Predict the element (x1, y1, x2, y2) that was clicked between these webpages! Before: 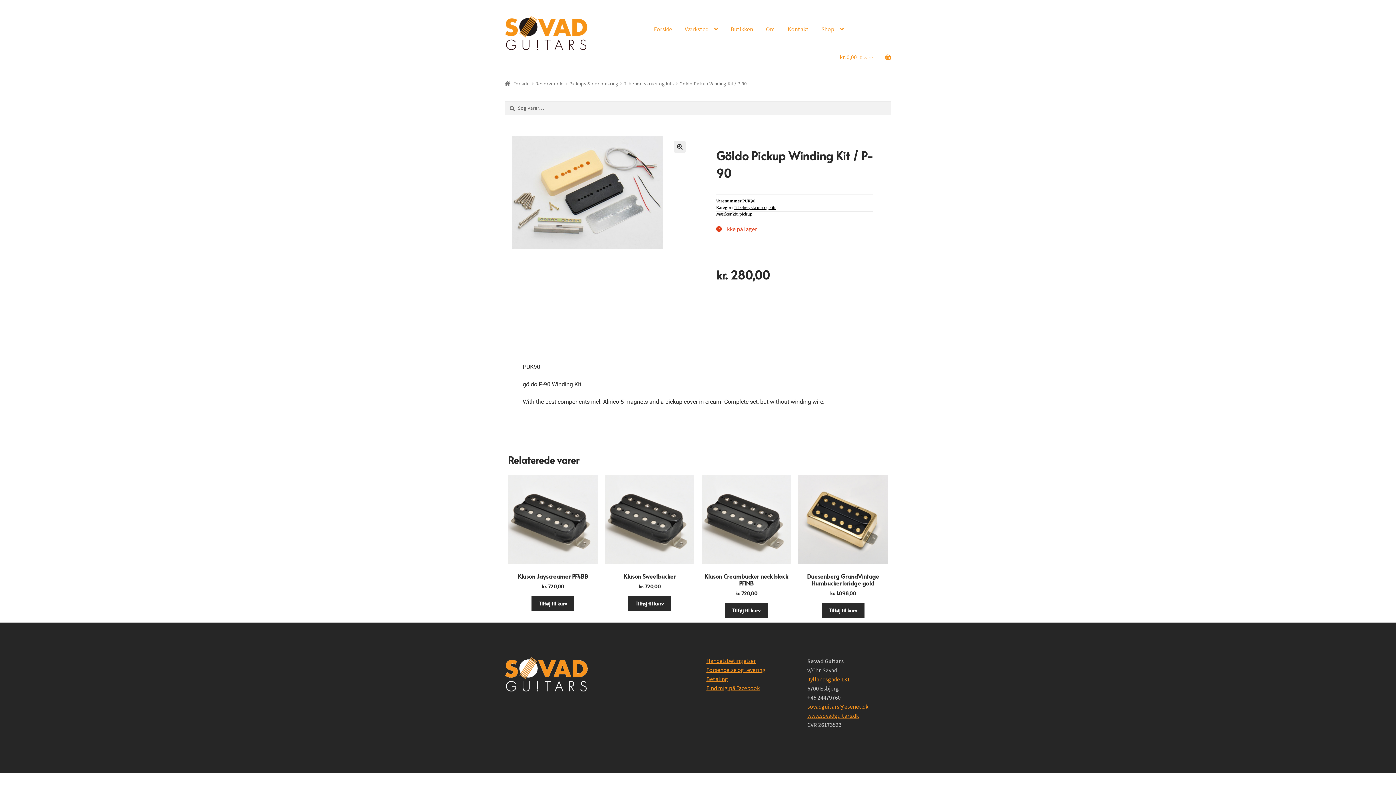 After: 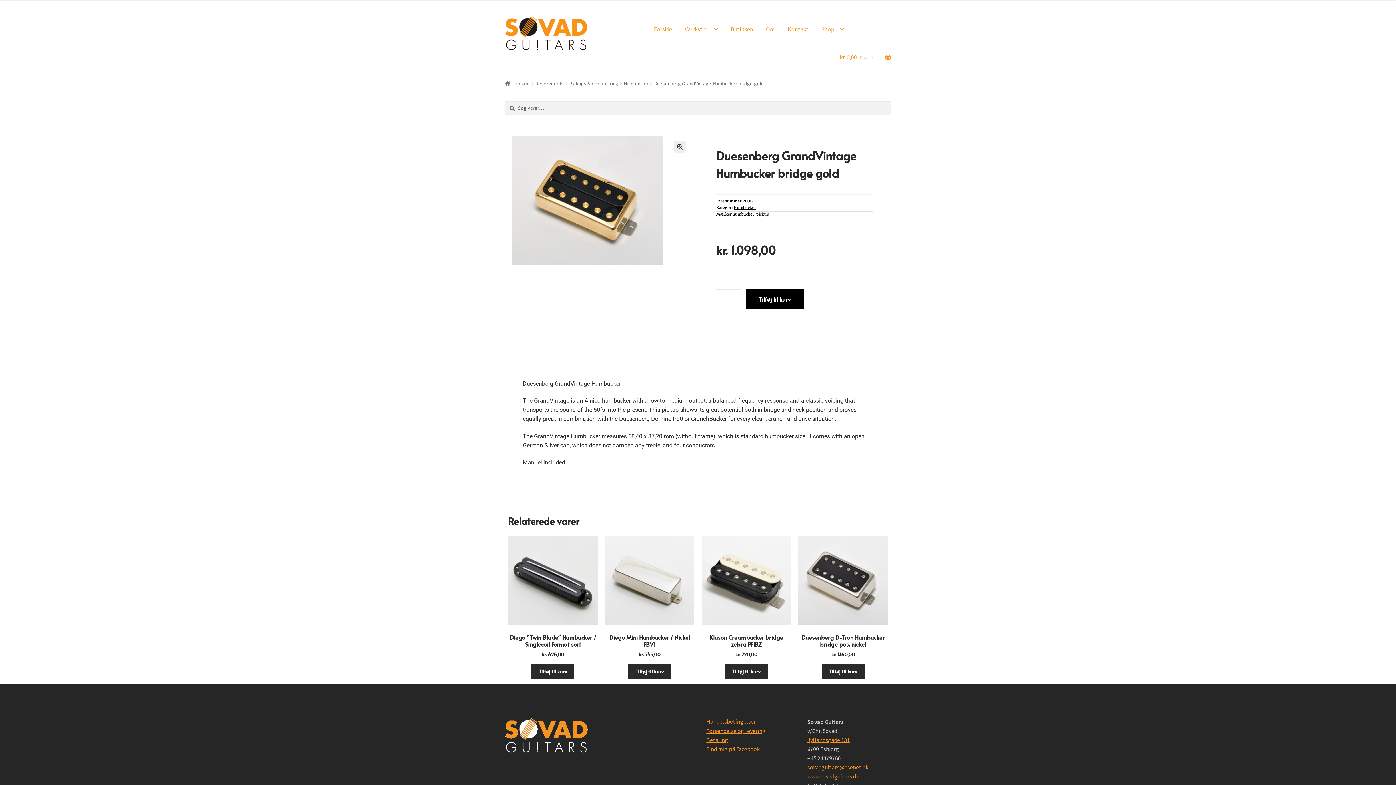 Action: label: Duesenberg GrandVintage Humbucker bridge gold
kr. 1.098,00 bbox: (798, 475, 887, 597)